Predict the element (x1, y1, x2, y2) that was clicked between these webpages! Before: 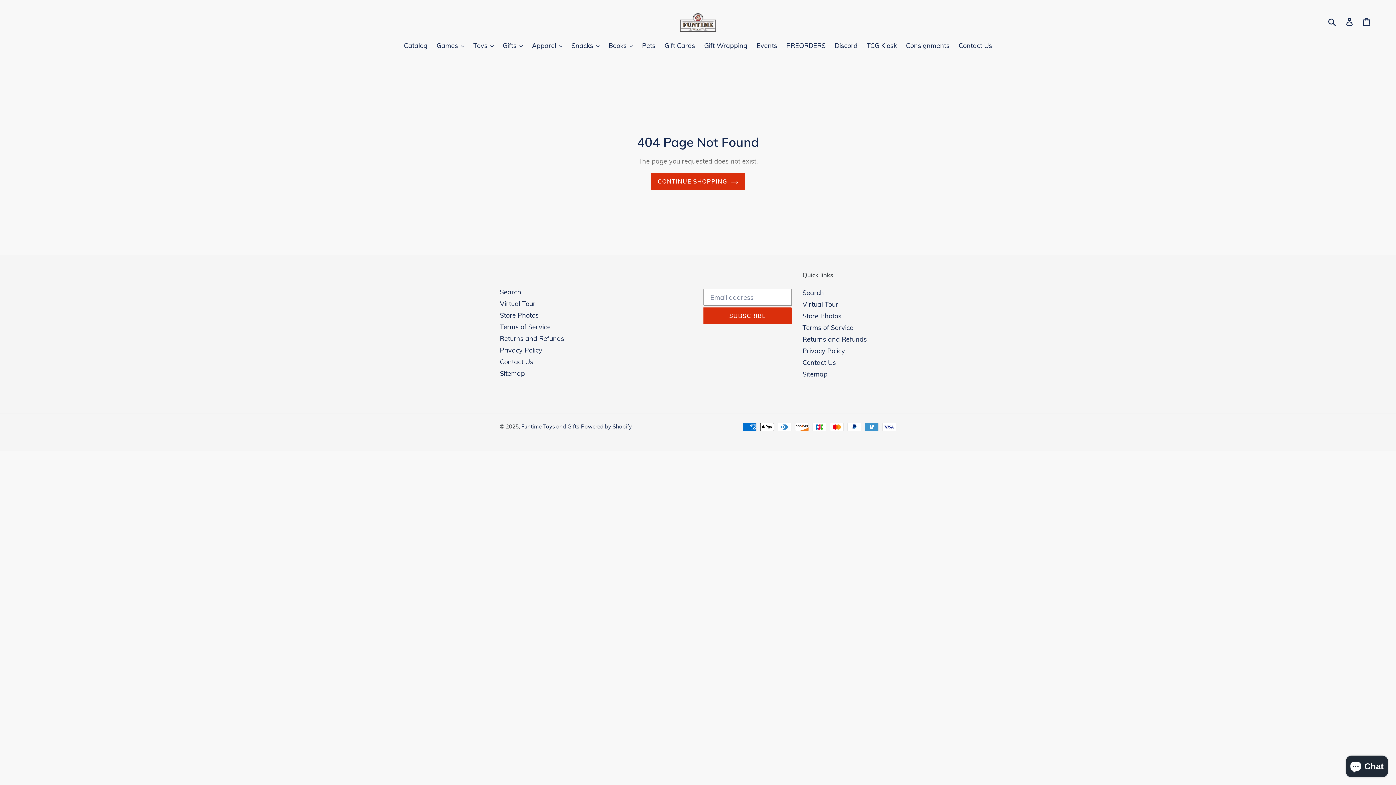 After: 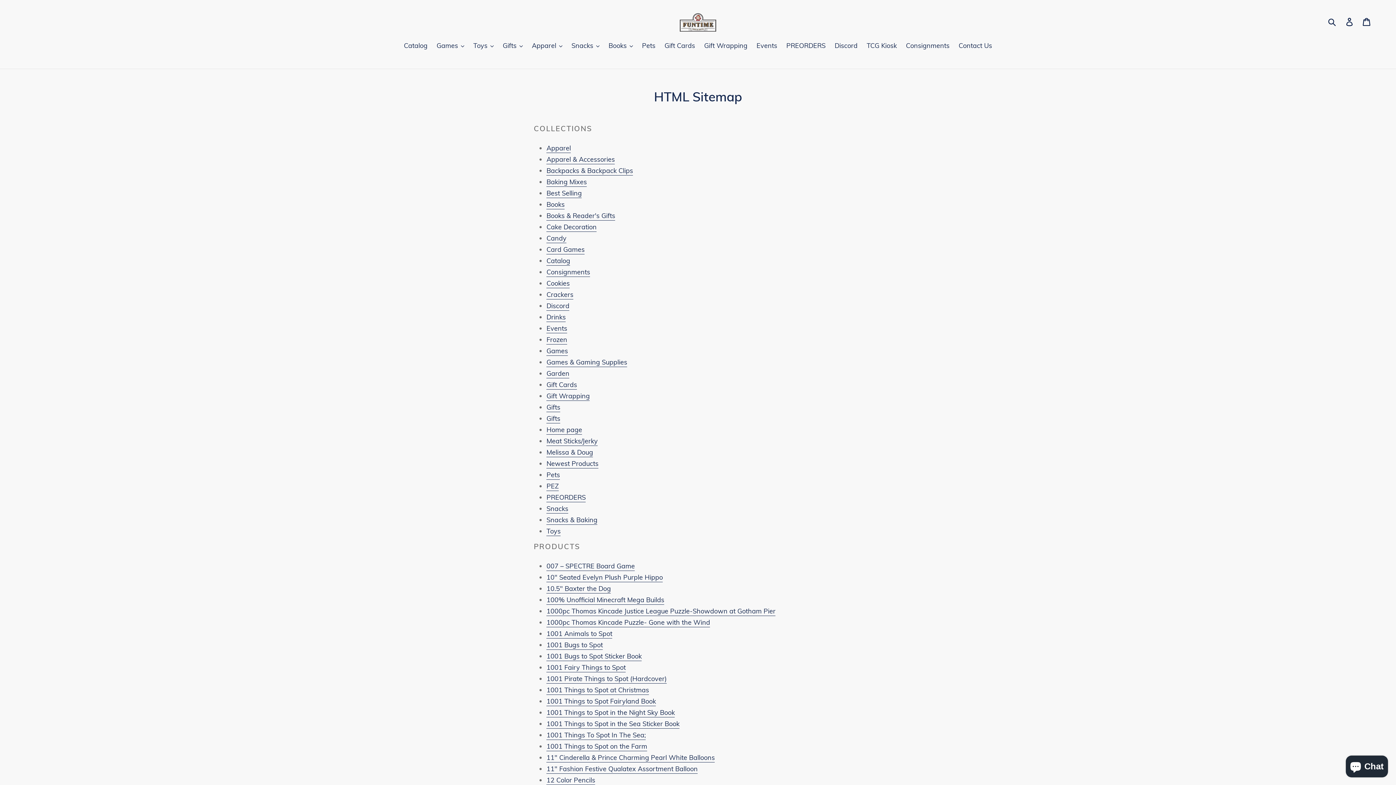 Action: label: Sitemap bbox: (802, 370, 827, 378)